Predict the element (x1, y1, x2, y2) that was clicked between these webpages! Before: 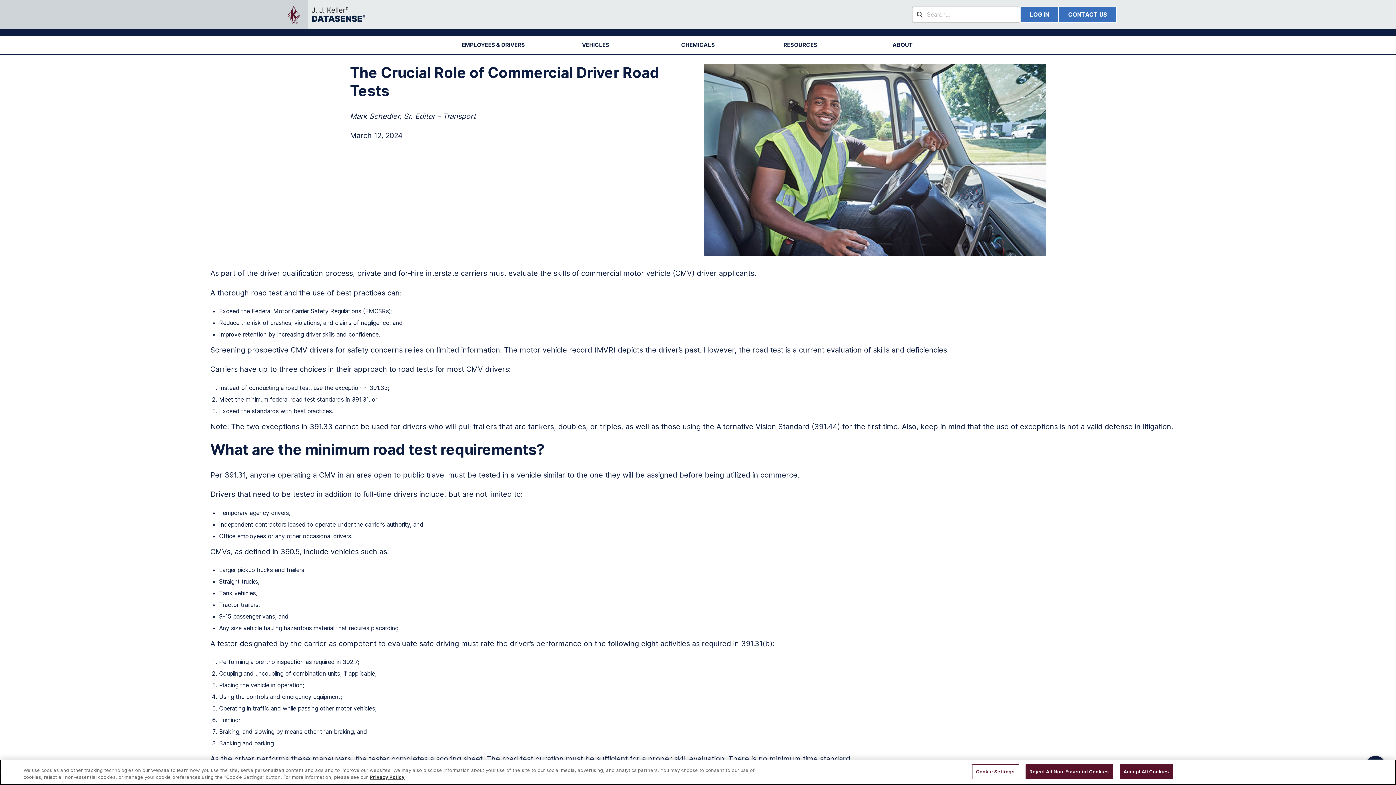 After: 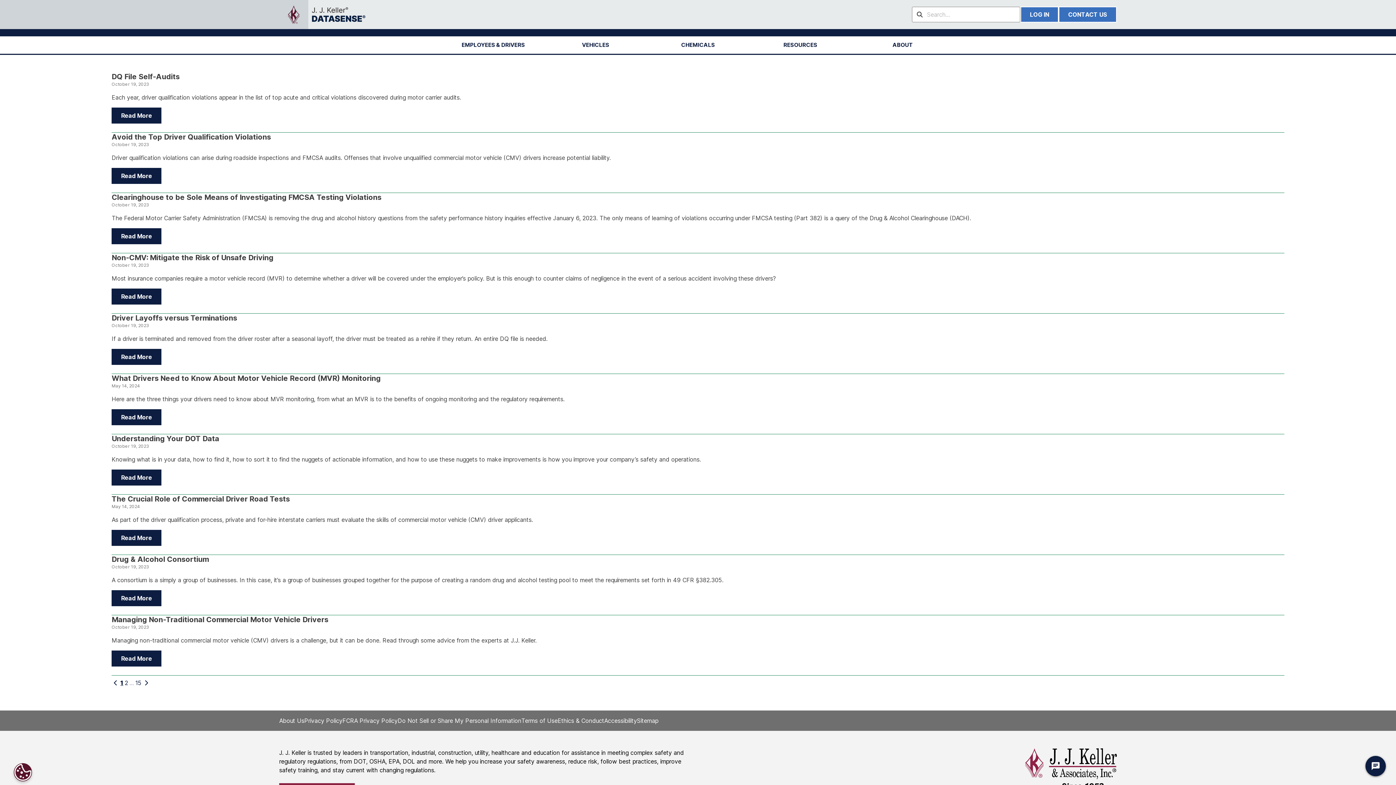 Action: bbox: (912, 6, 928, 22)